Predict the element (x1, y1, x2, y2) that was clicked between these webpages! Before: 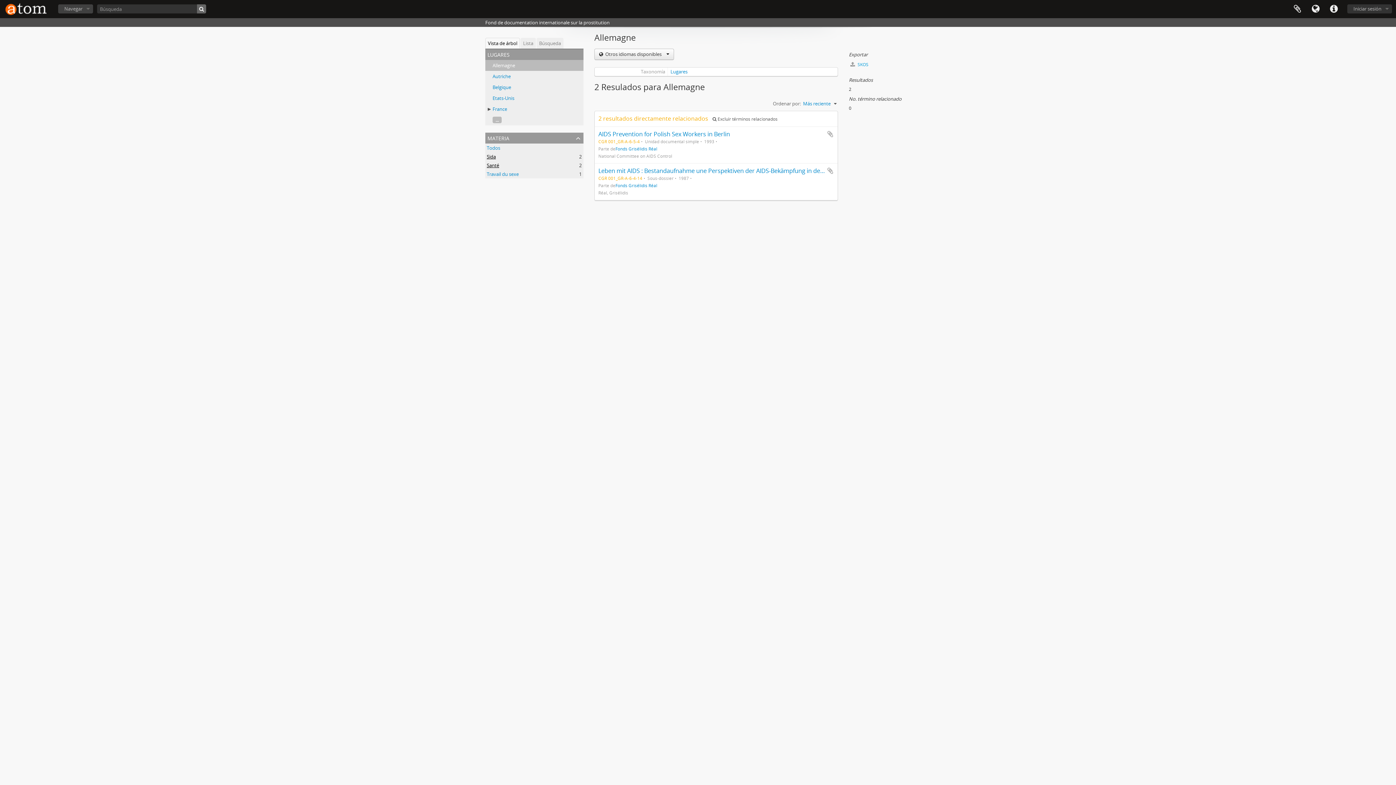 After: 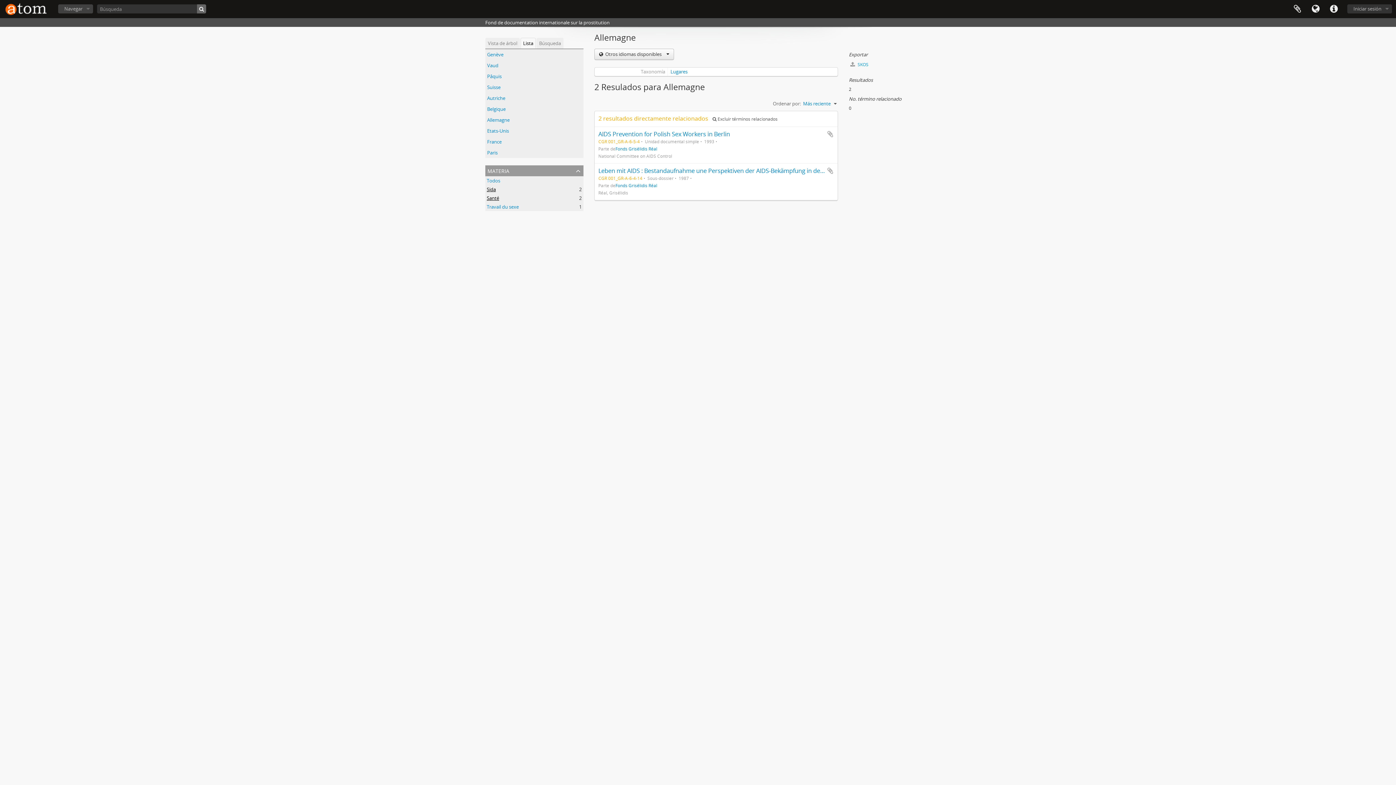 Action: bbox: (520, 37, 536, 48) label: Lista